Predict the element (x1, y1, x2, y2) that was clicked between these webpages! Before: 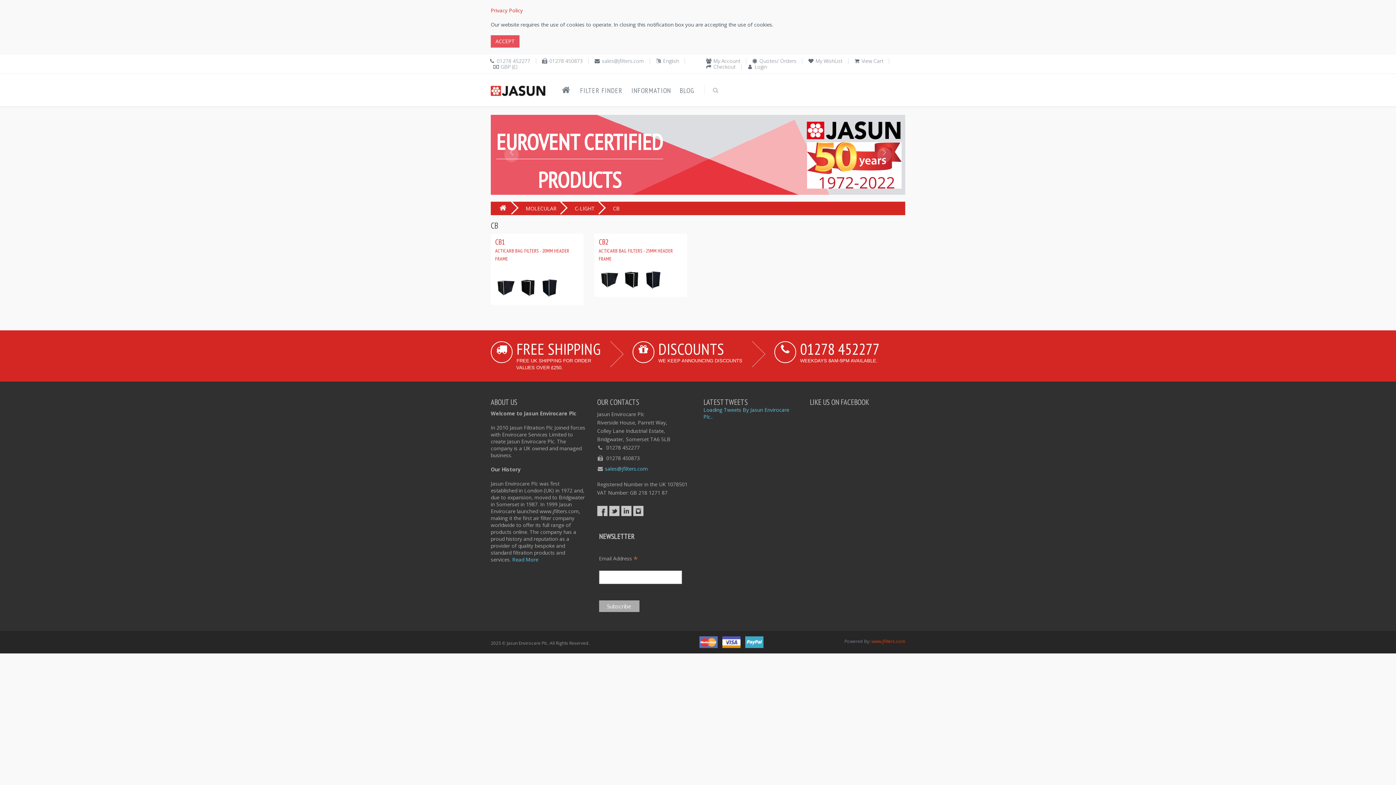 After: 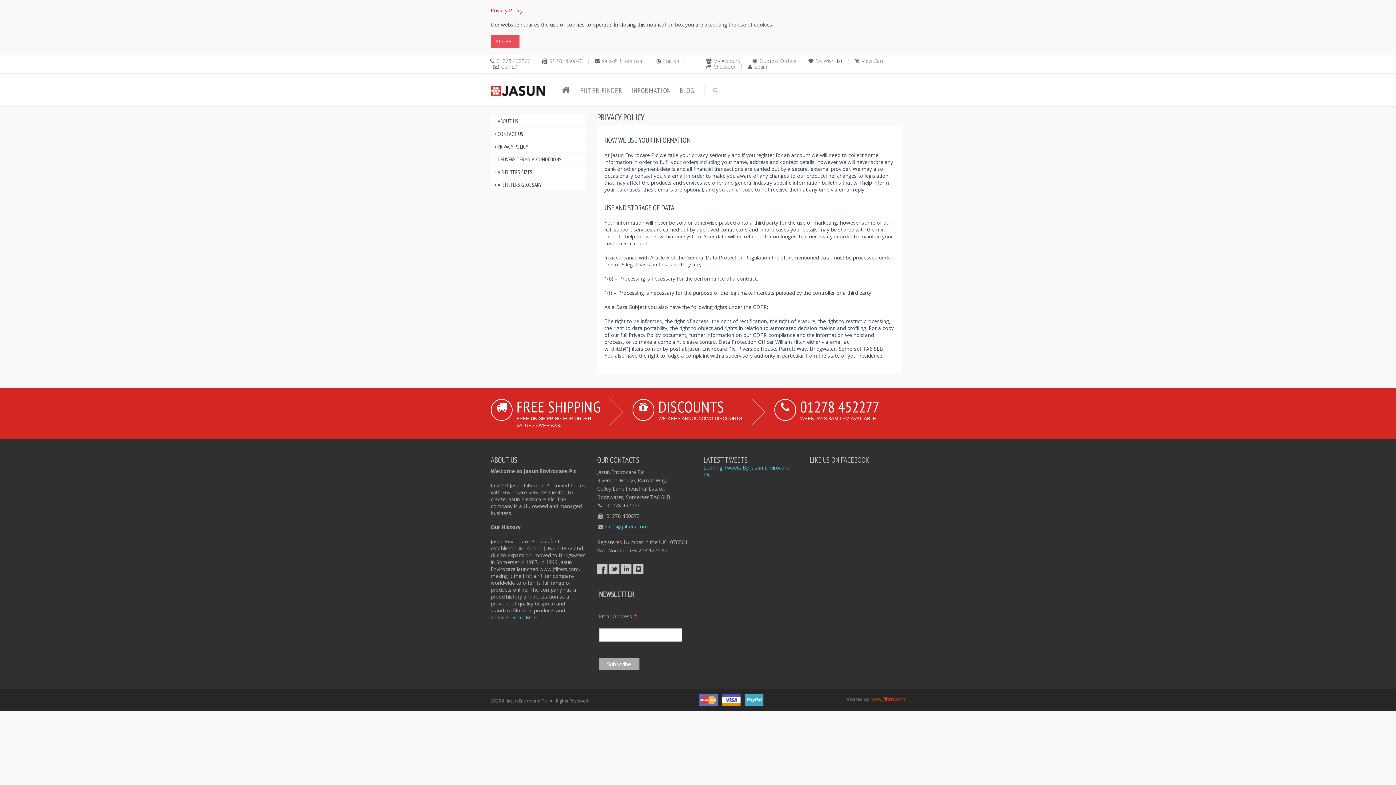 Action: bbox: (490, 6, 522, 13) label: Privacy Policy